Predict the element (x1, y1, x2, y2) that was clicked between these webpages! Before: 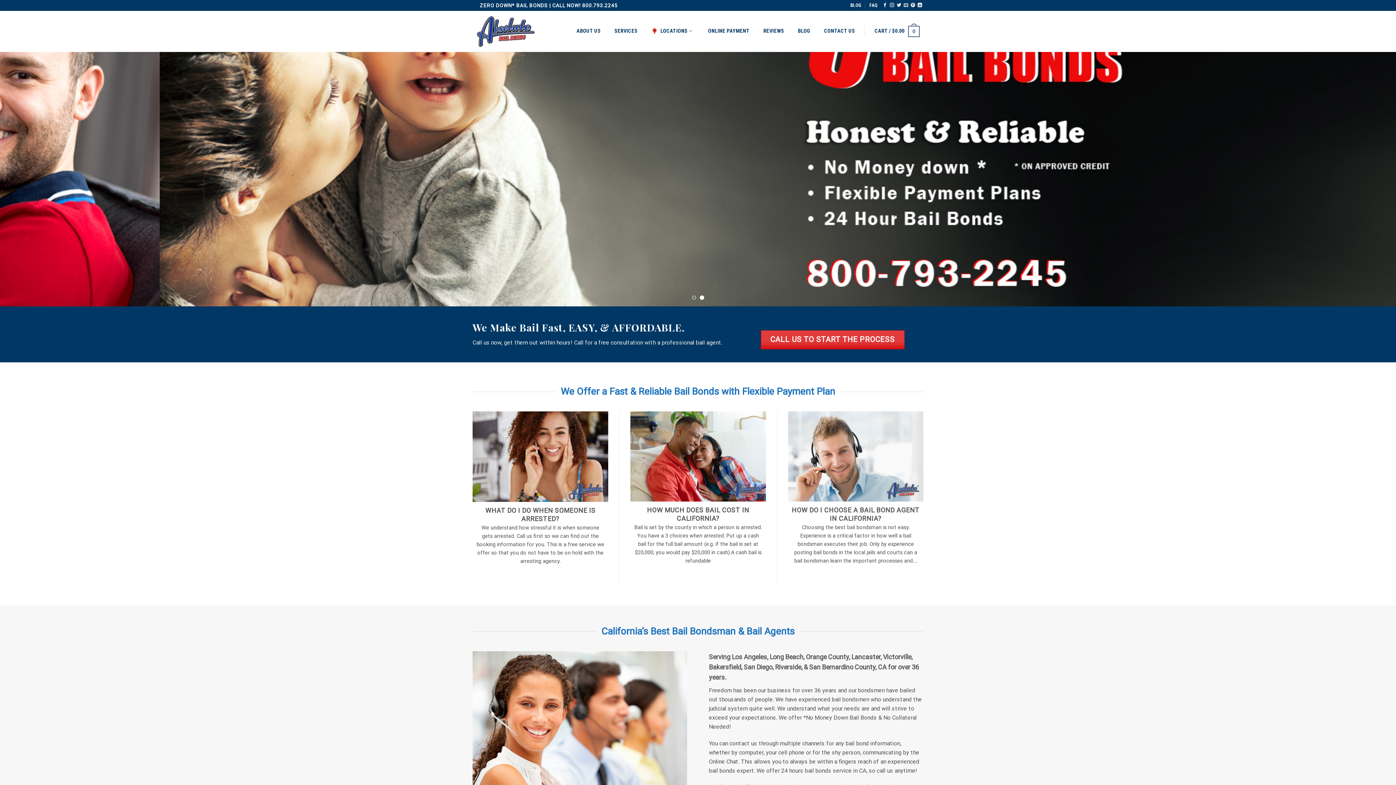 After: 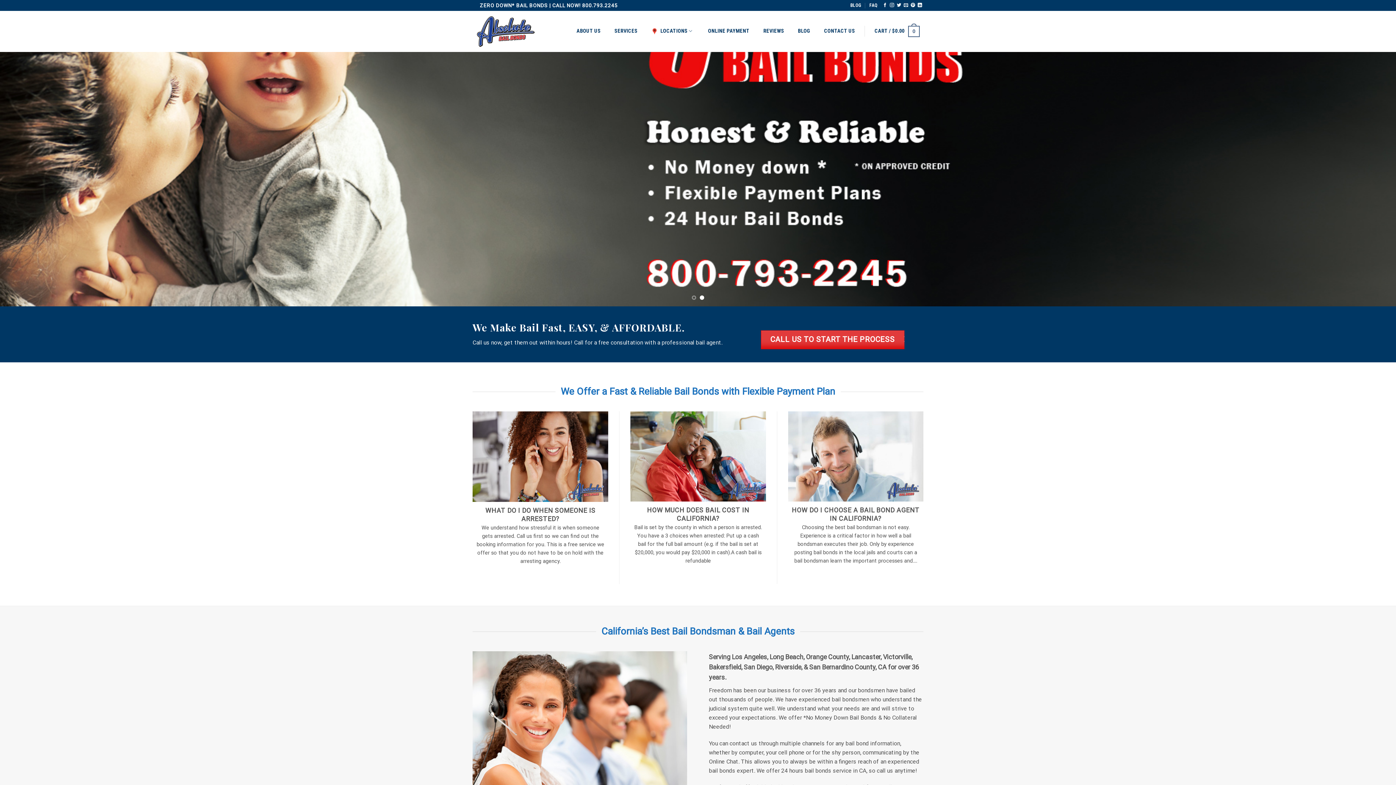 Action: bbox: (472, 12, 539, 50)